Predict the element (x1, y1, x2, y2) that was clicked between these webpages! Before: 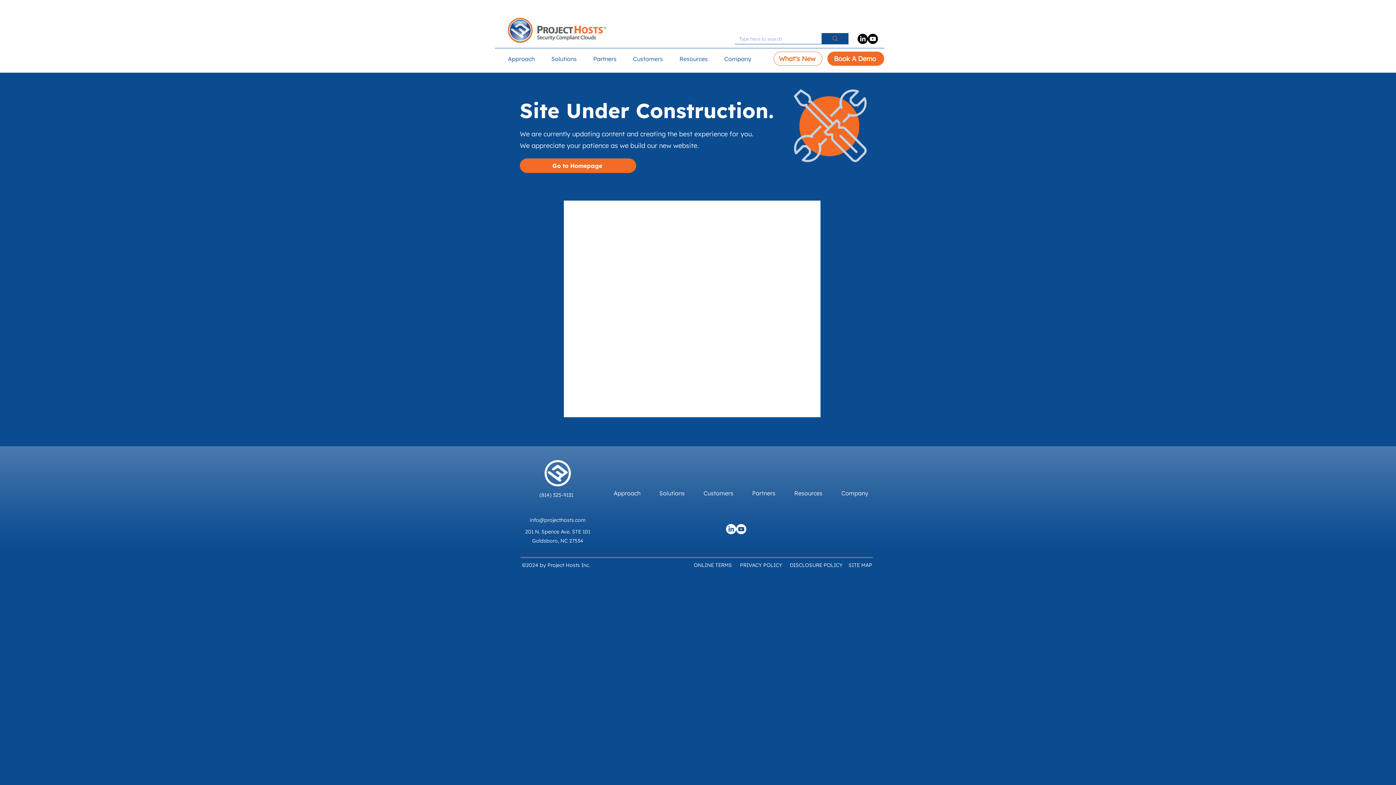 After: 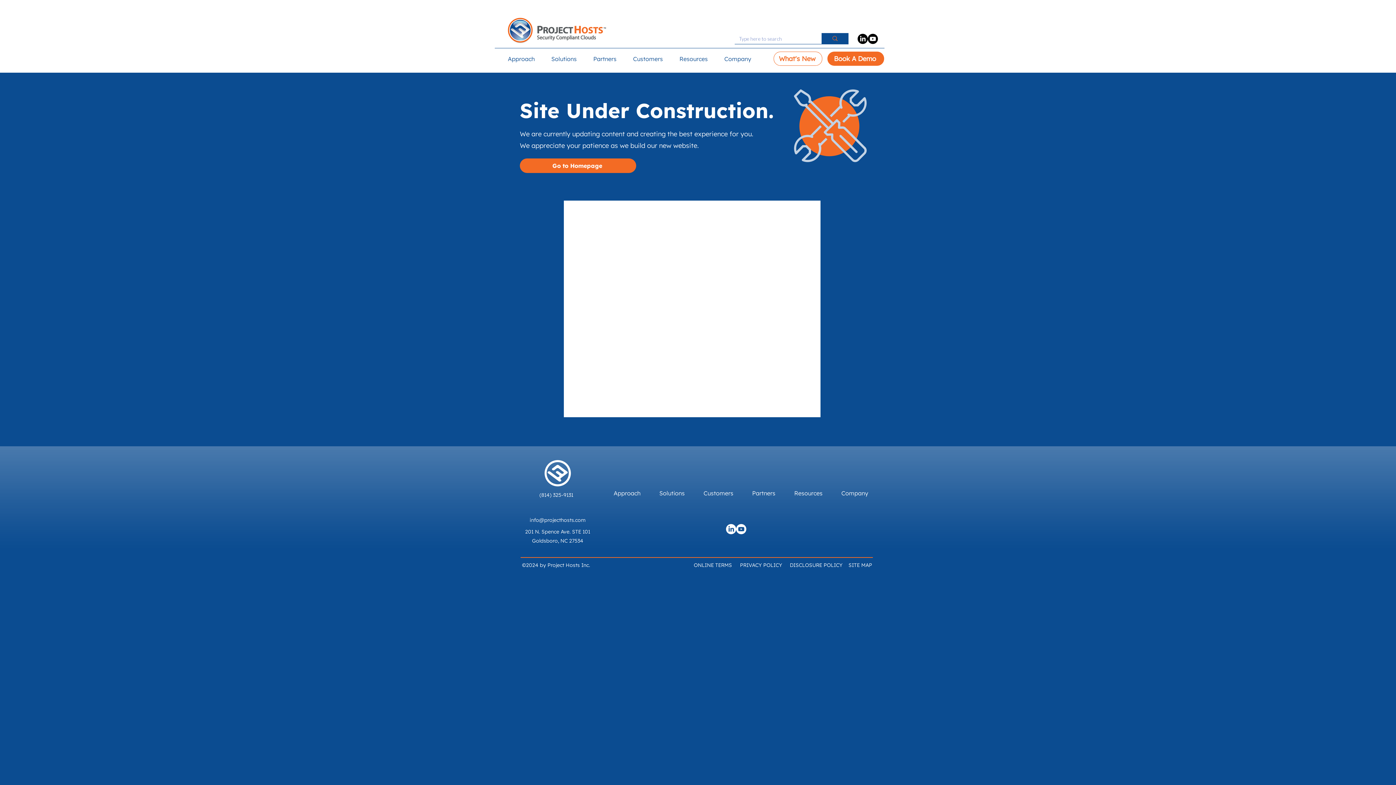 Action: label: info@projecthosts.com bbox: (529, 517, 585, 523)